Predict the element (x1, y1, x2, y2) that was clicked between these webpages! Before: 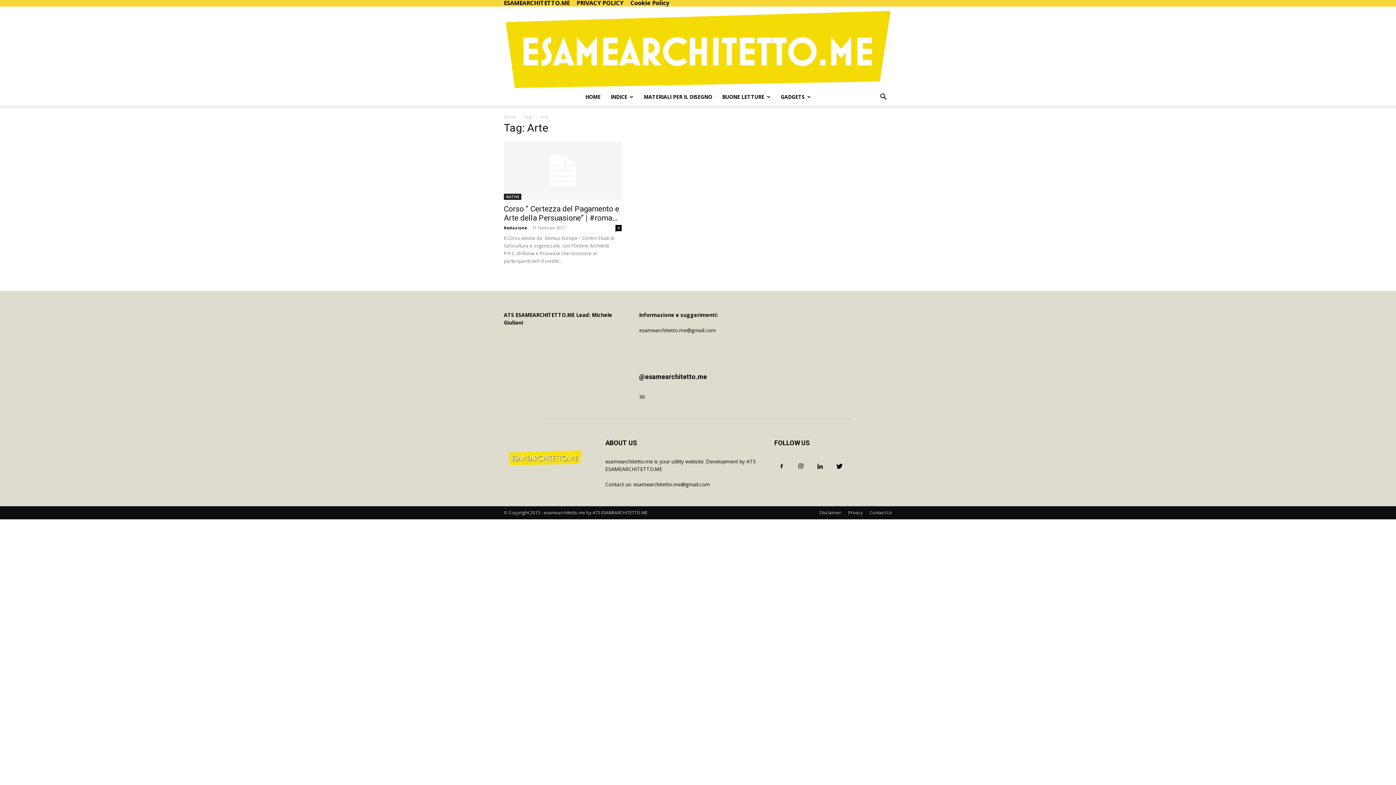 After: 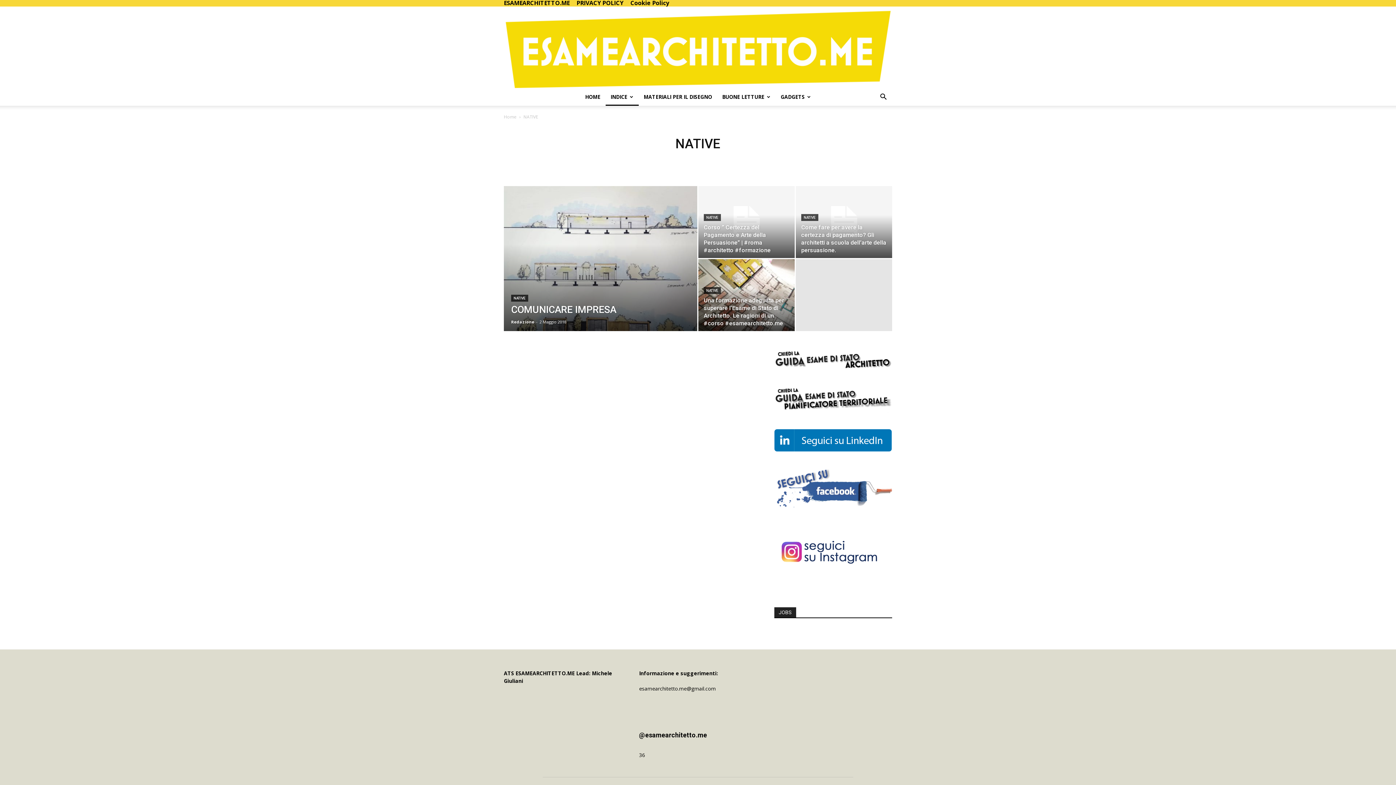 Action: bbox: (504, 193, 521, 200) label: NATIVE